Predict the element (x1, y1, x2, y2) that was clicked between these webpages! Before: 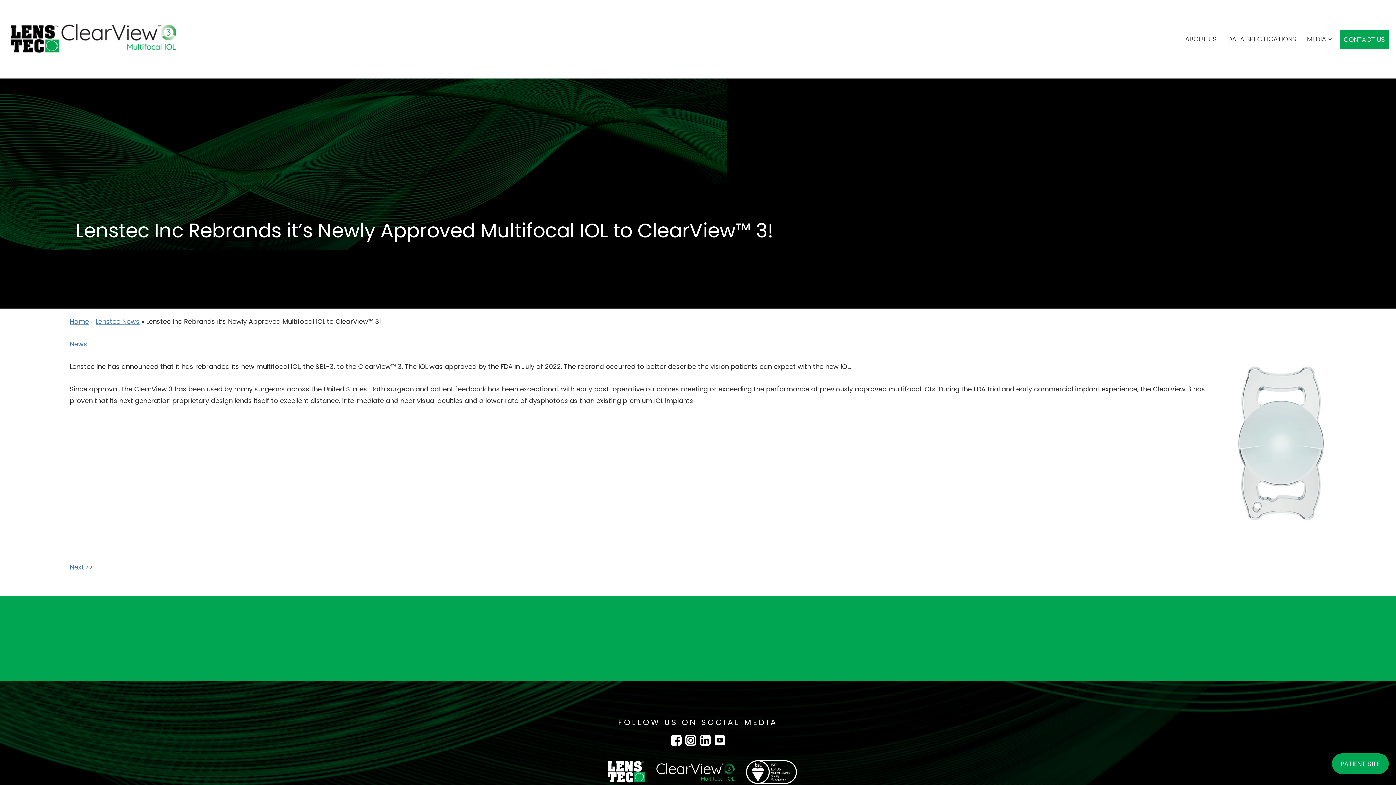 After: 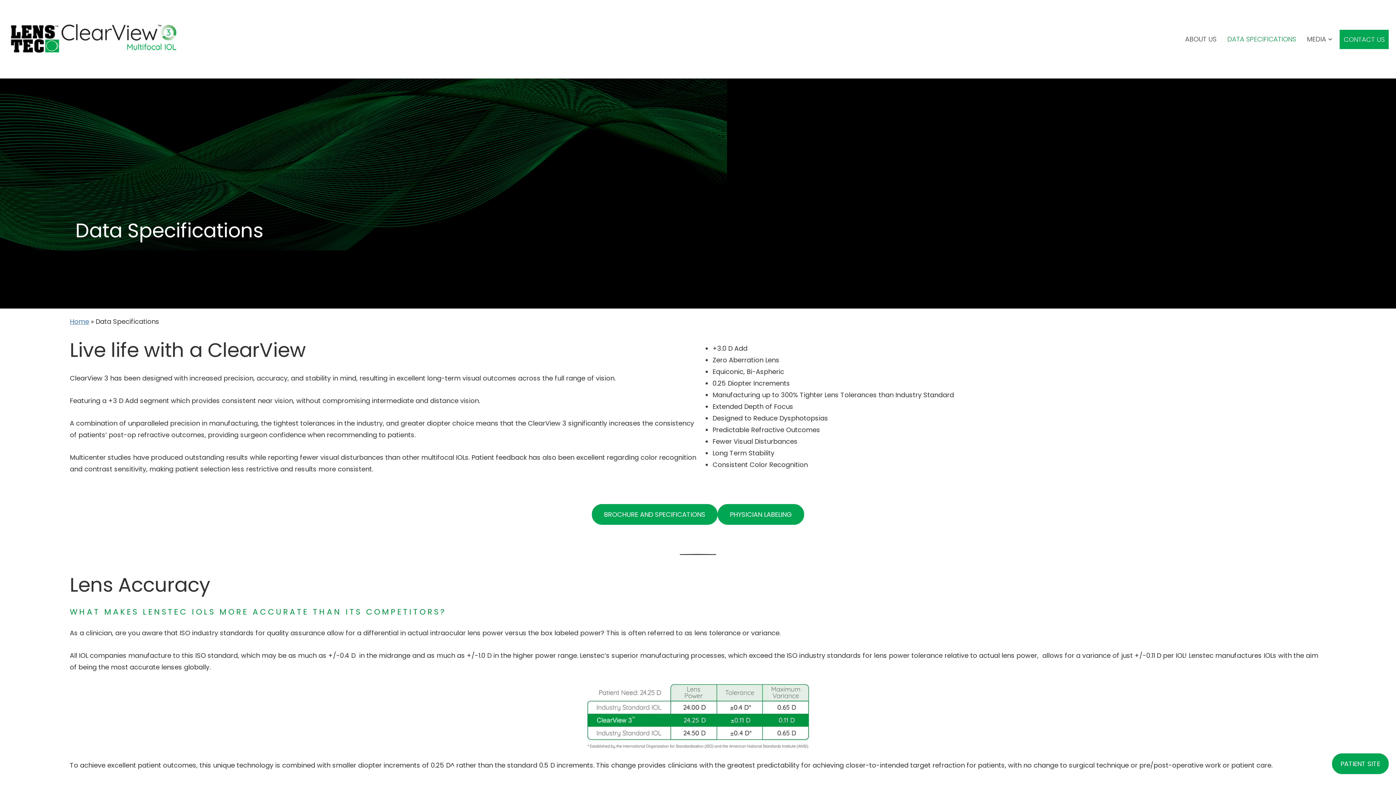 Action: label: DATA SPECIFICATIONS bbox: (1224, 29, 1300, 48)